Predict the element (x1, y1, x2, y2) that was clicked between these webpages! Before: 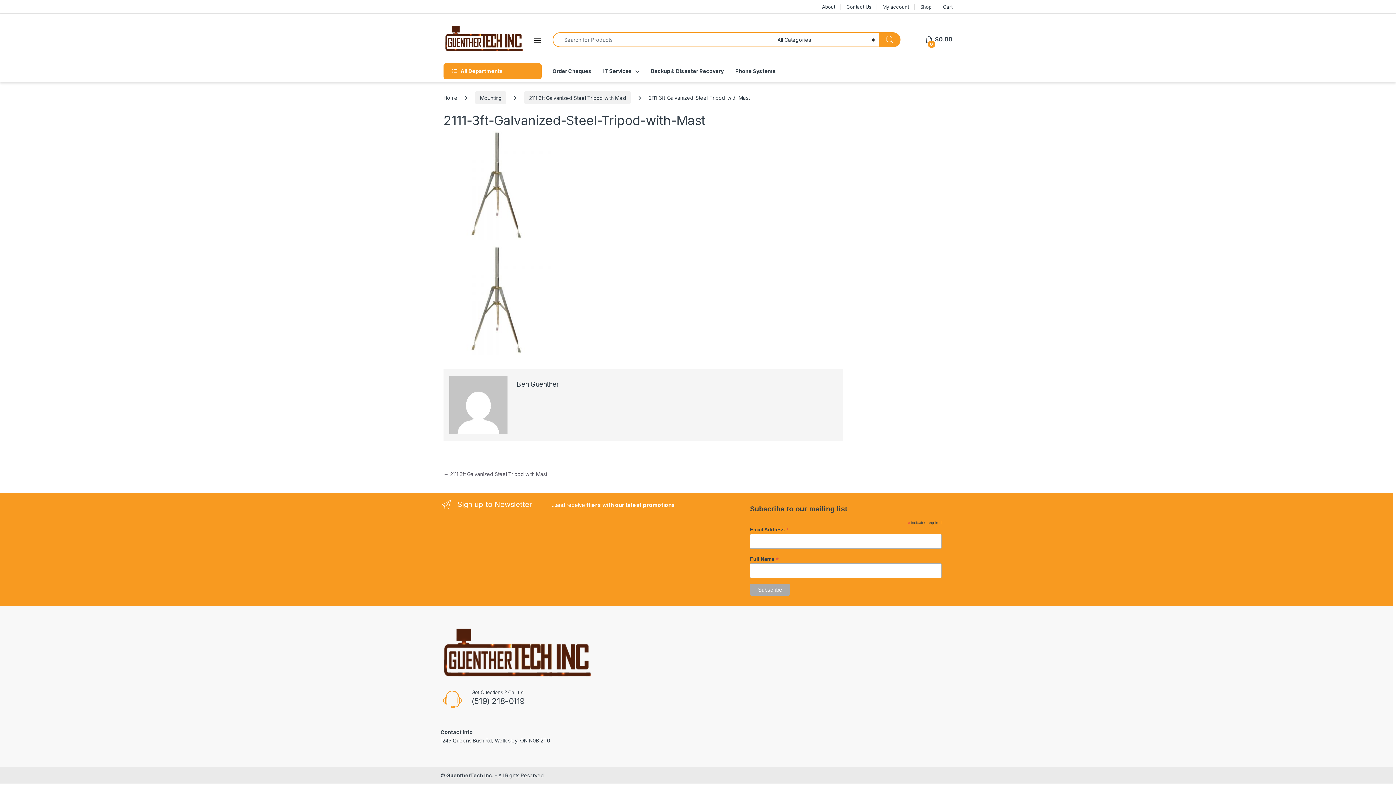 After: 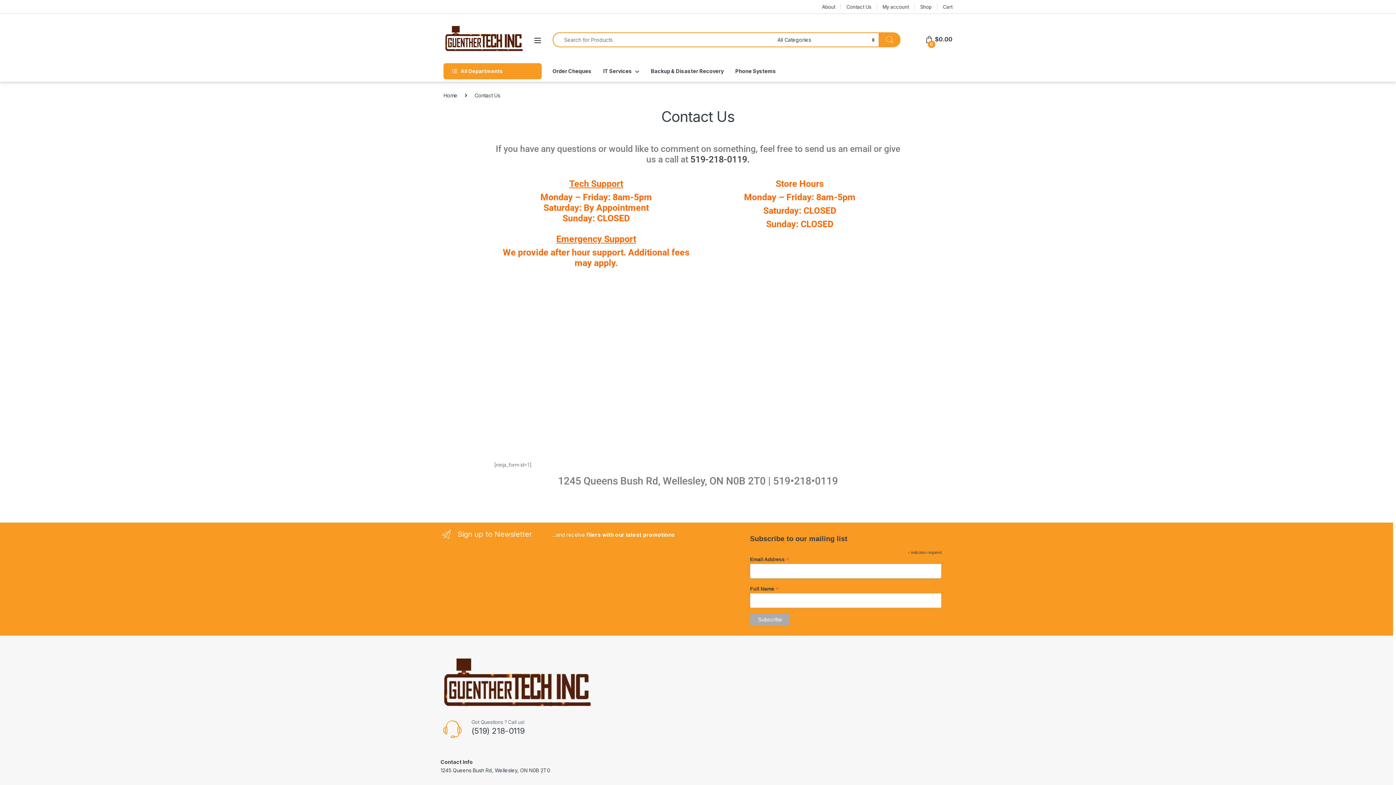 Action: bbox: (846, 0, 871, 13) label: Contact Us